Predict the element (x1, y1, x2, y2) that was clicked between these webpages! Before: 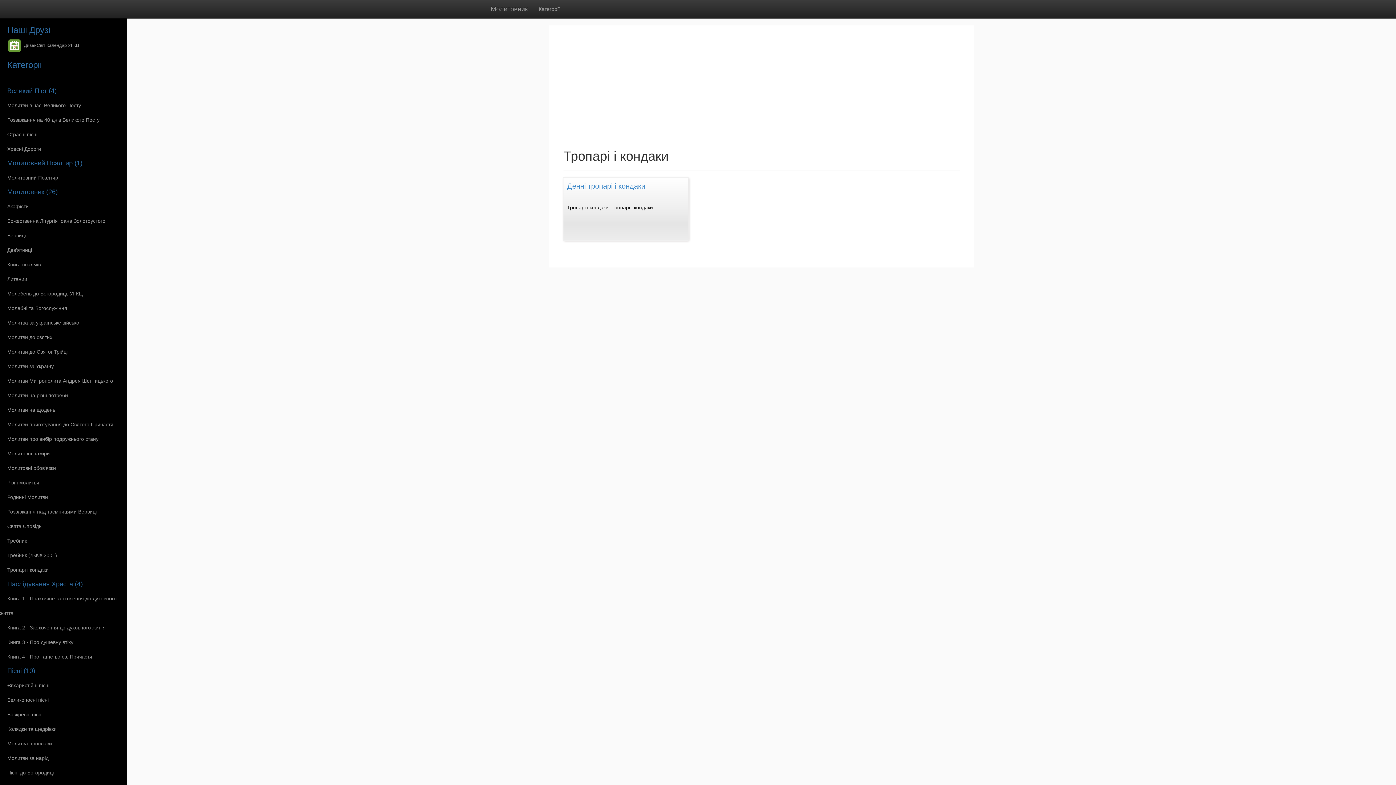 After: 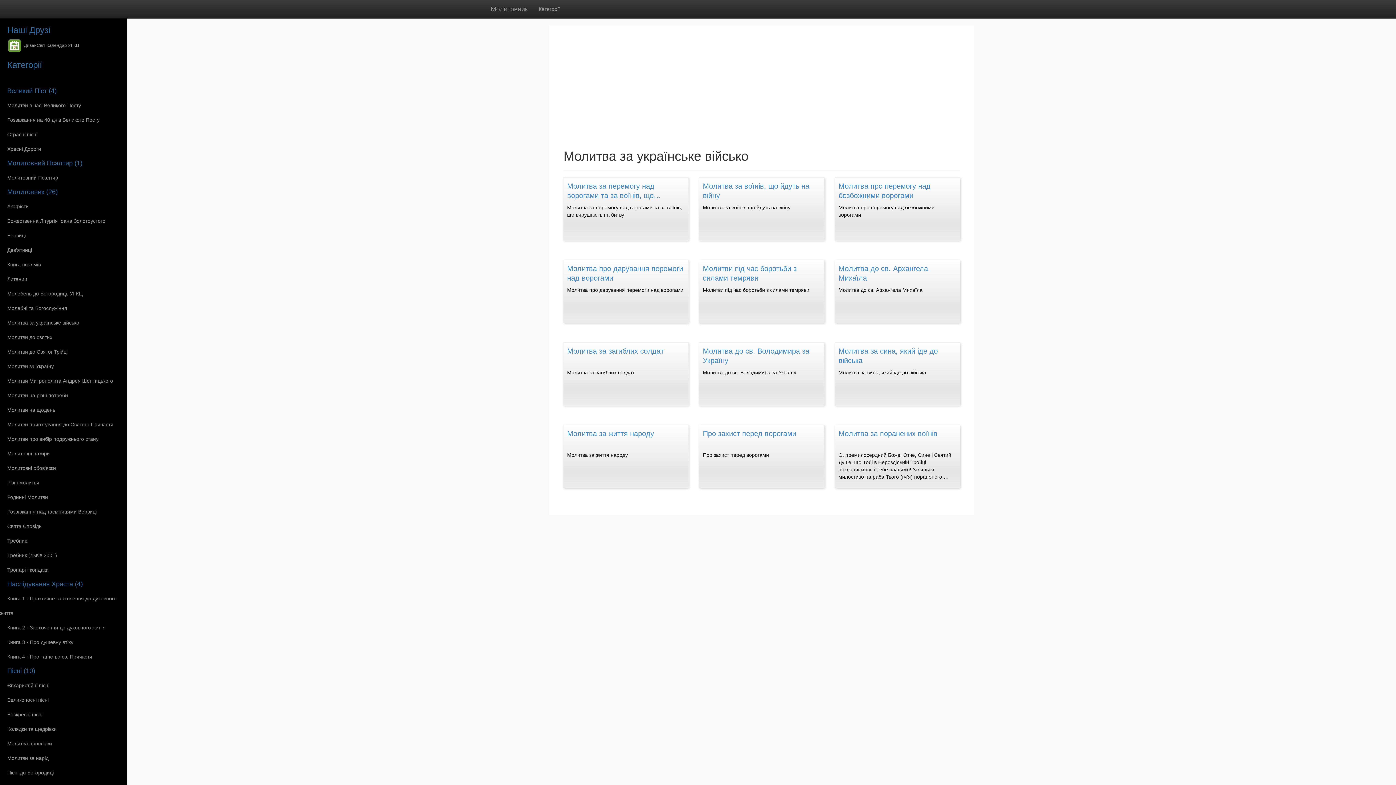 Action: label: Молитва за українське військо bbox: (0, 315, 127, 330)